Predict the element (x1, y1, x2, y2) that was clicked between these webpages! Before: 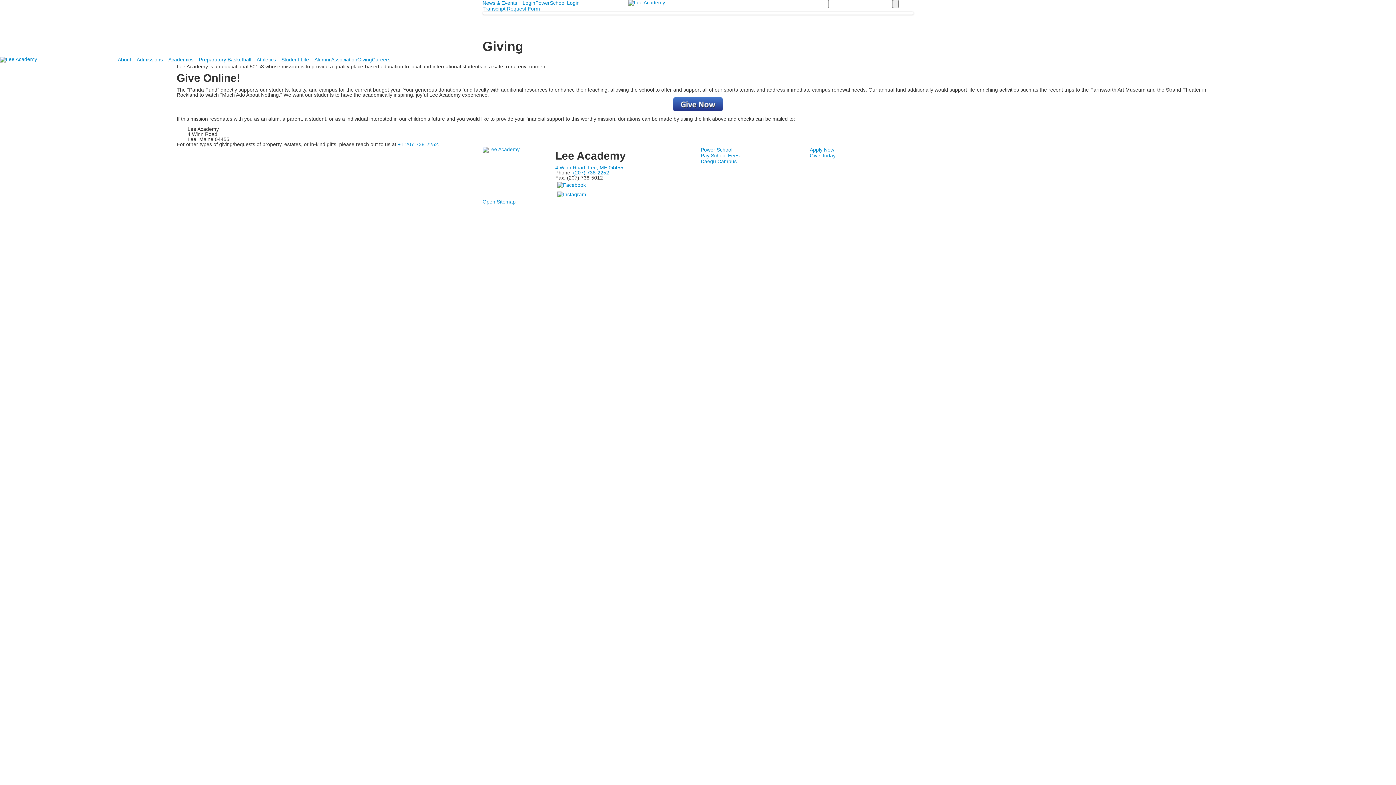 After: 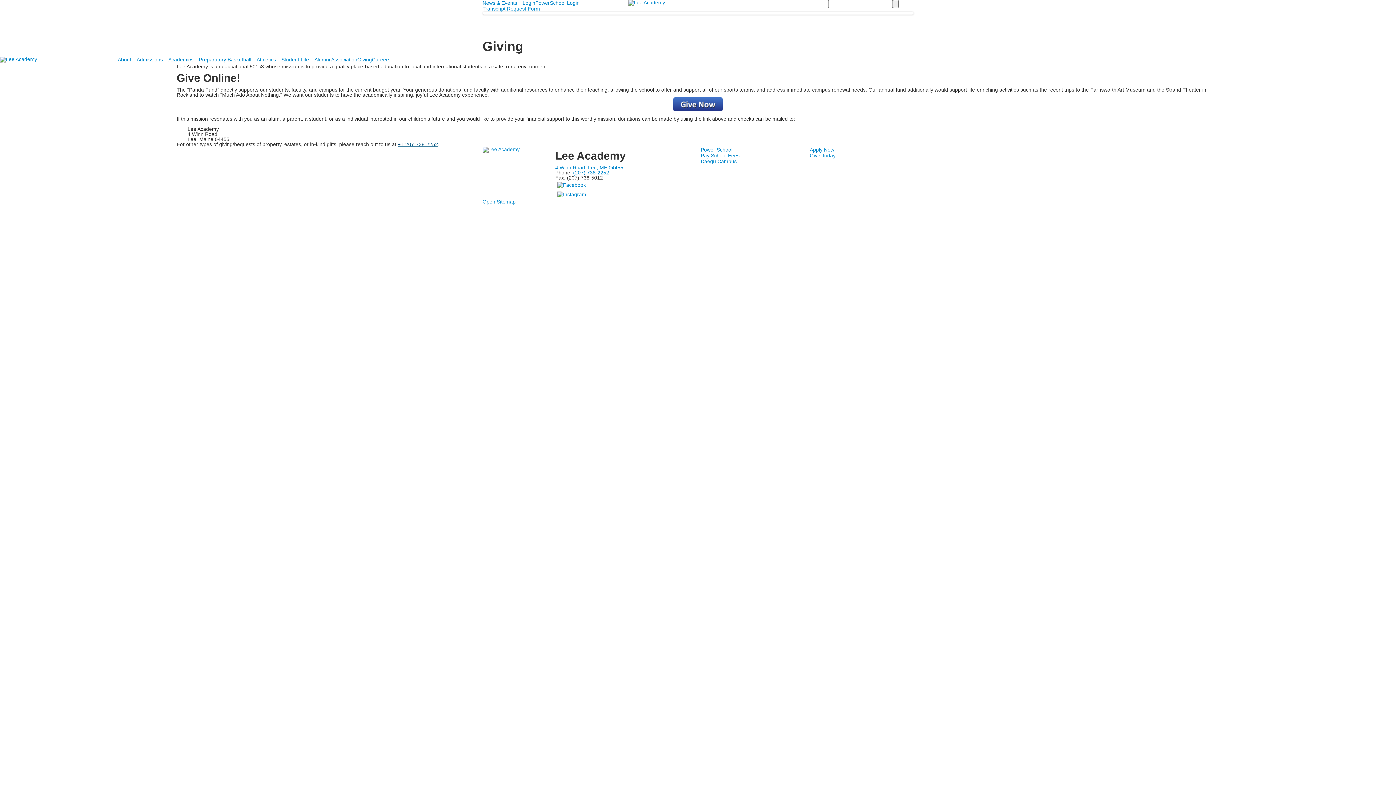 Action: label: +1‑207‑738‑2252 bbox: (397, 141, 438, 147)